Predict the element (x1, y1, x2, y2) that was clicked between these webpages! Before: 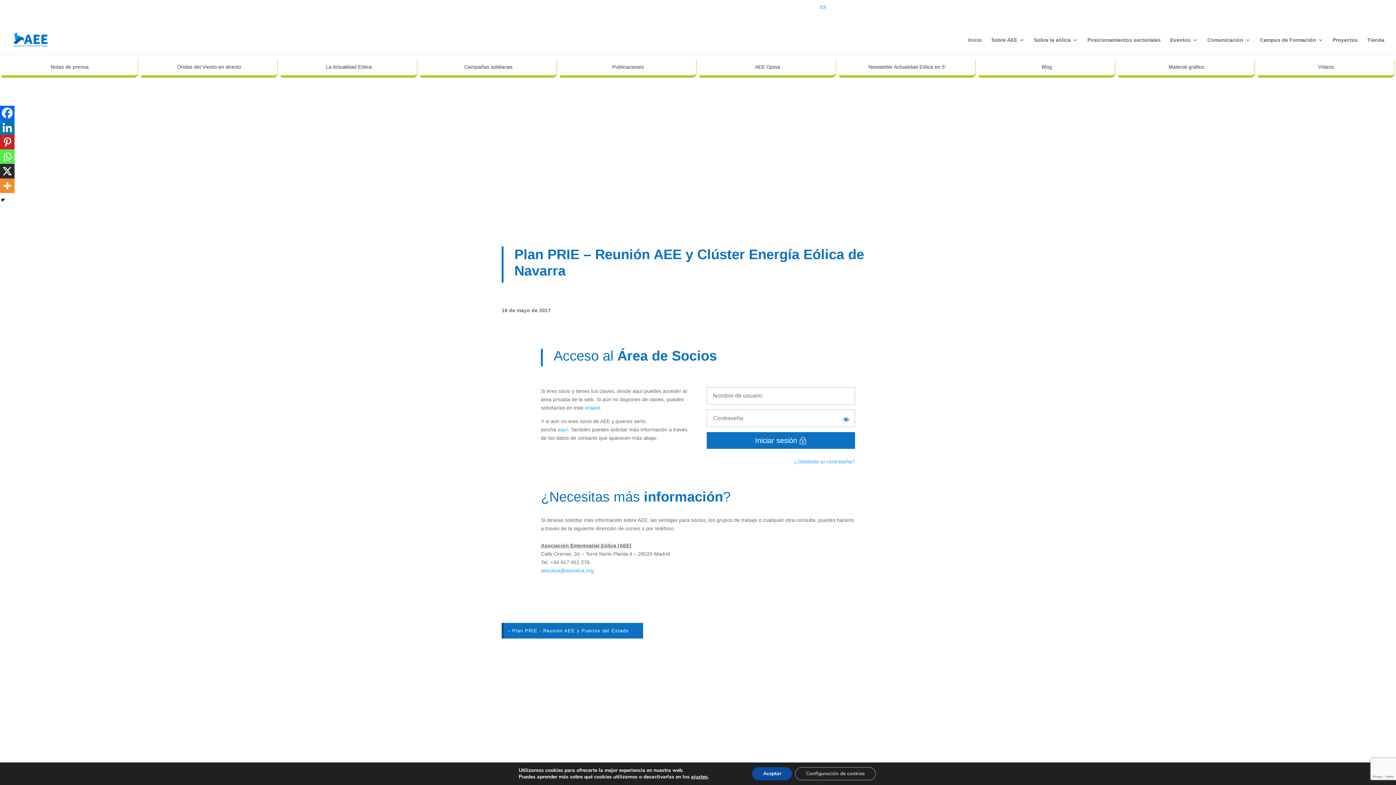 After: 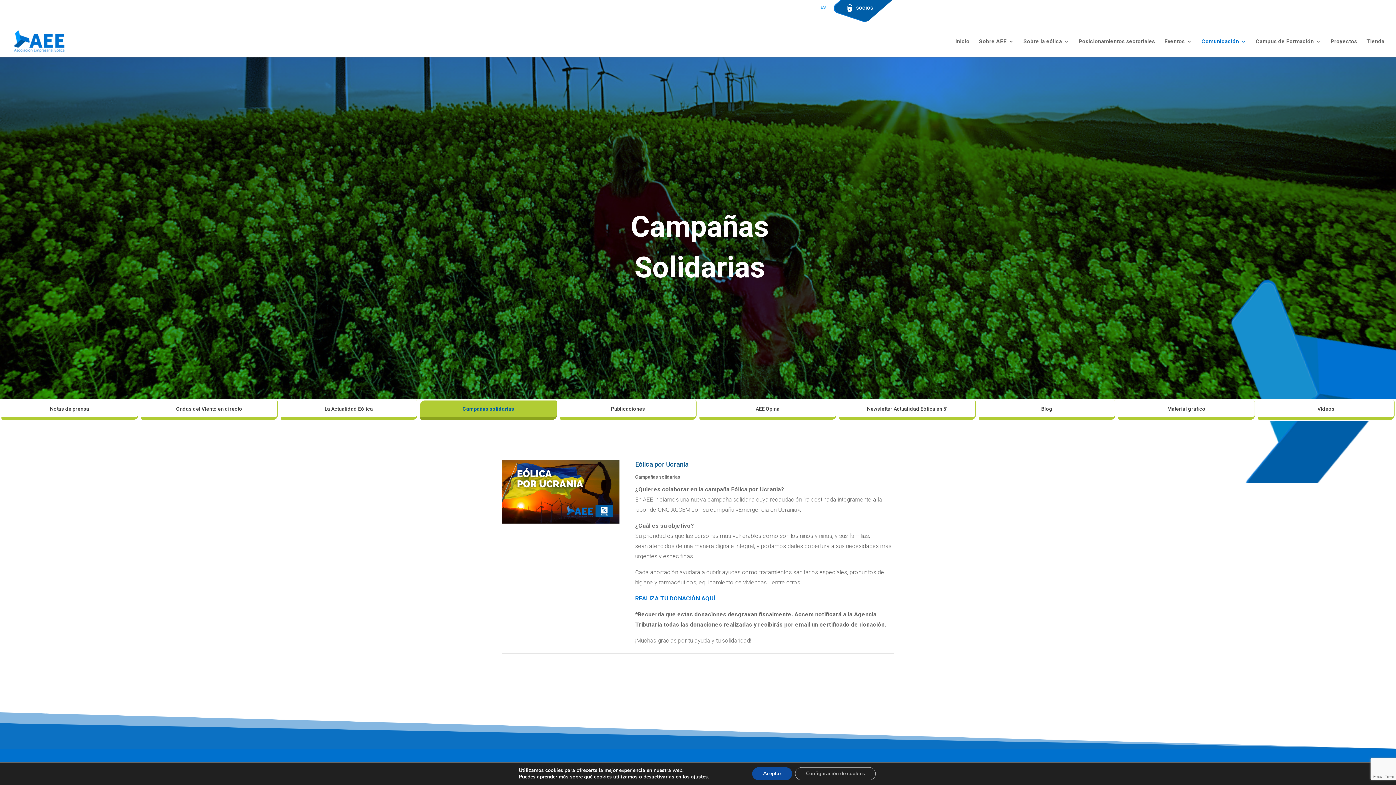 Action: label: Campañas solidarias bbox: (420, 58, 557, 77)